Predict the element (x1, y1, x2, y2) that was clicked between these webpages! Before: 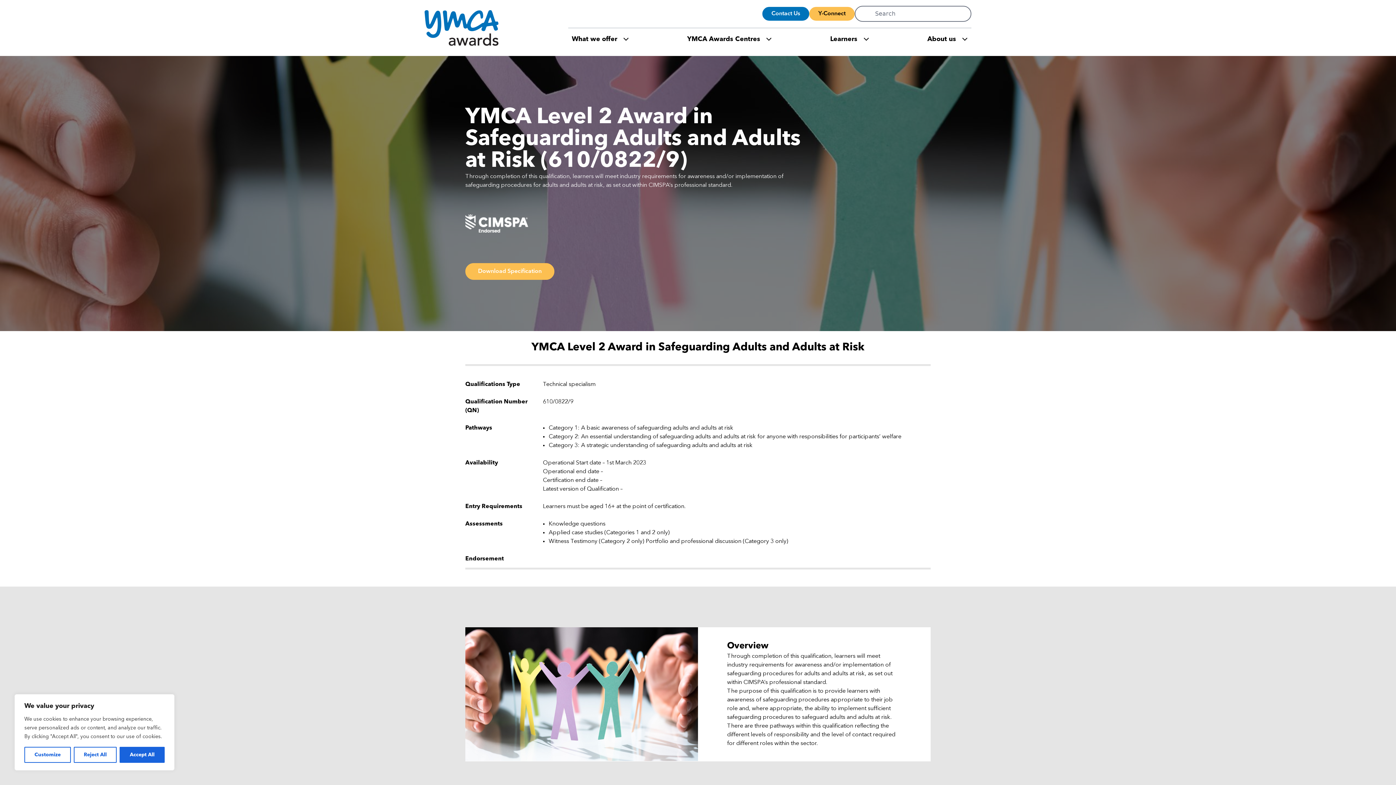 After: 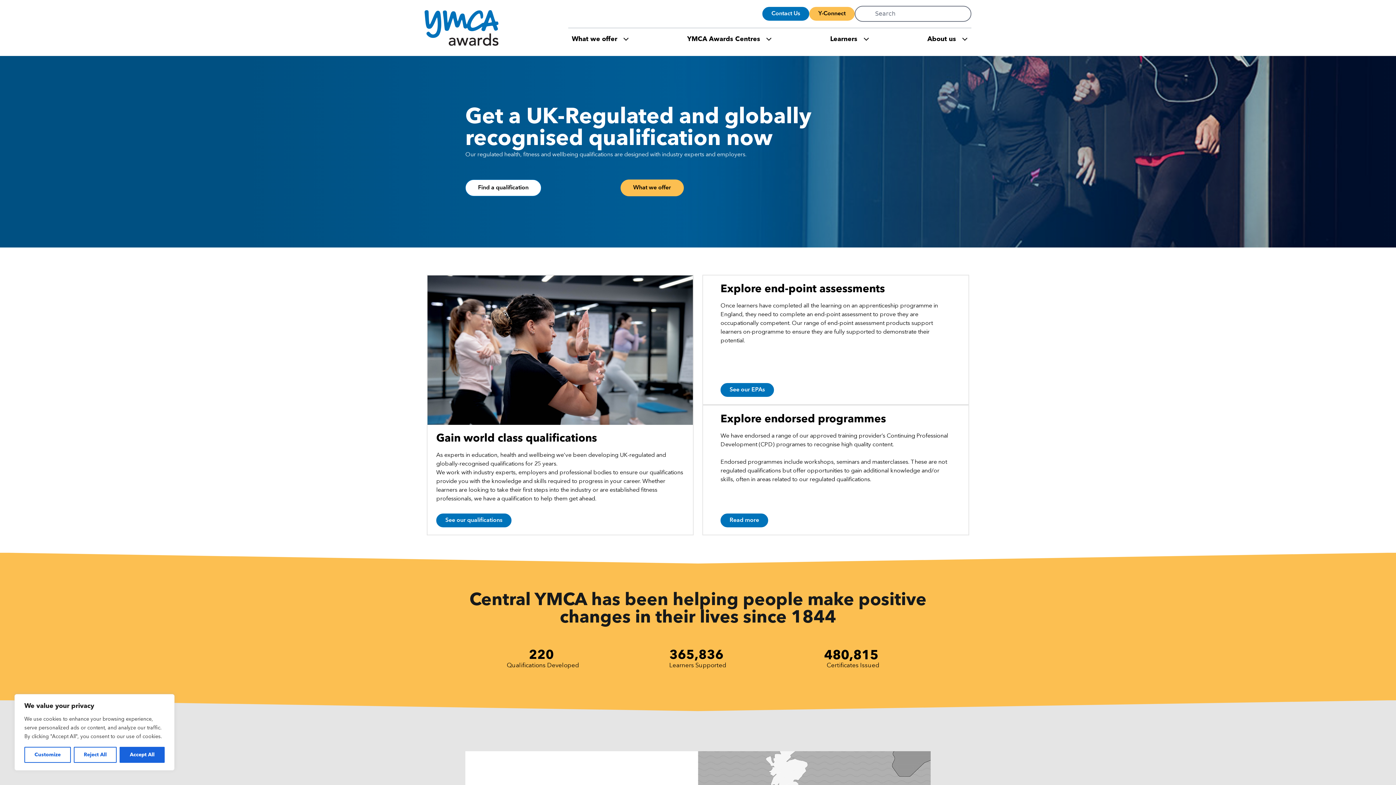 Action: bbox: (424, 10, 498, 45)